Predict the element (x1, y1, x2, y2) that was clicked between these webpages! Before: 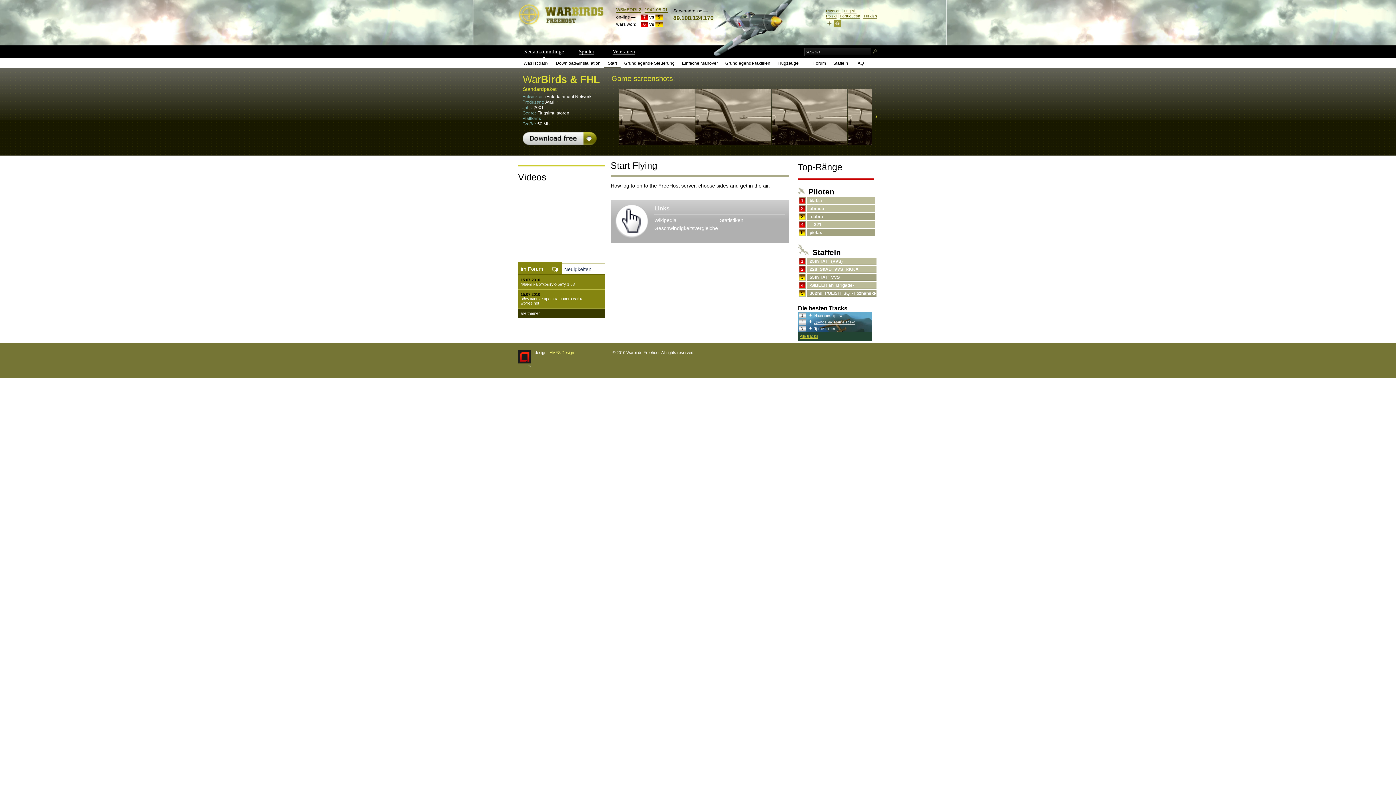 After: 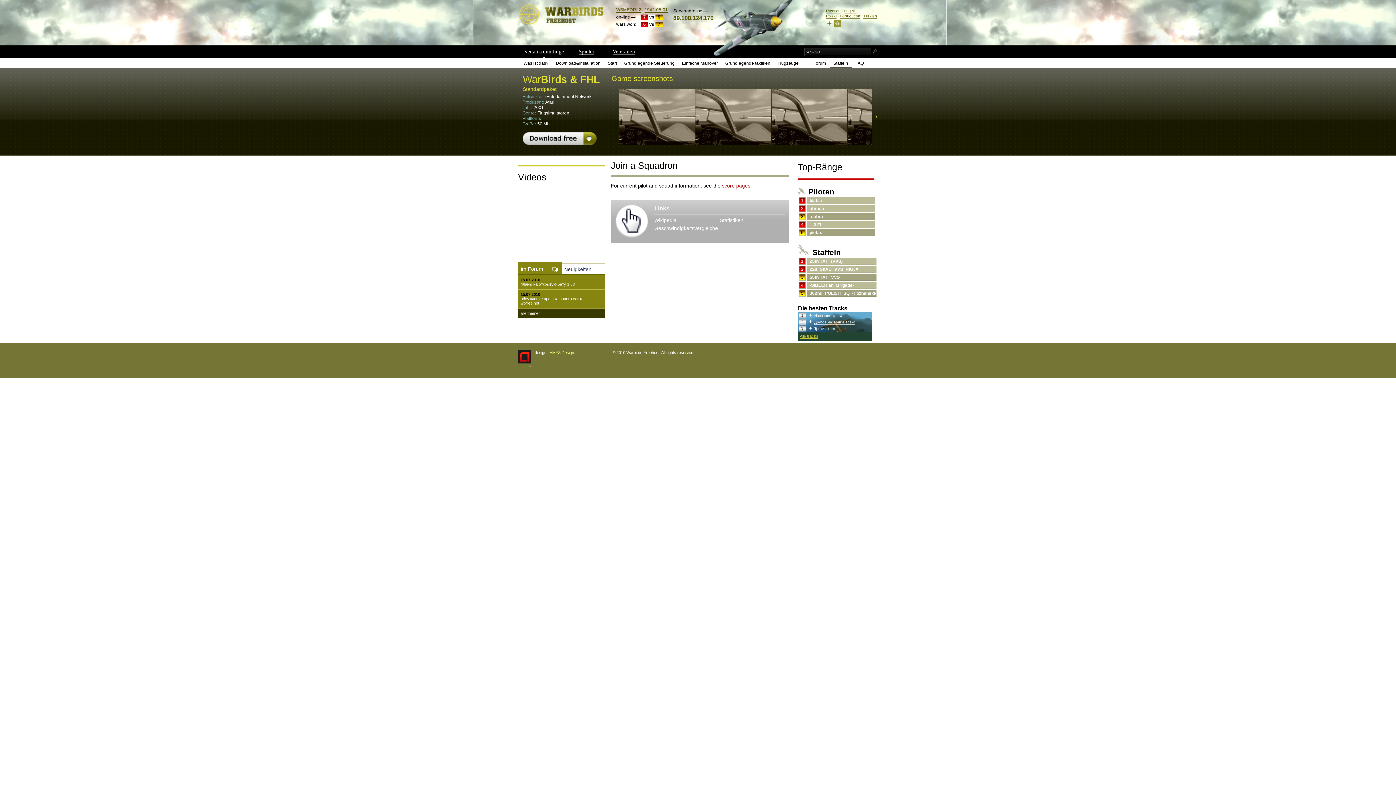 Action: label: Staffeln bbox: (833, 60, 848, 66)